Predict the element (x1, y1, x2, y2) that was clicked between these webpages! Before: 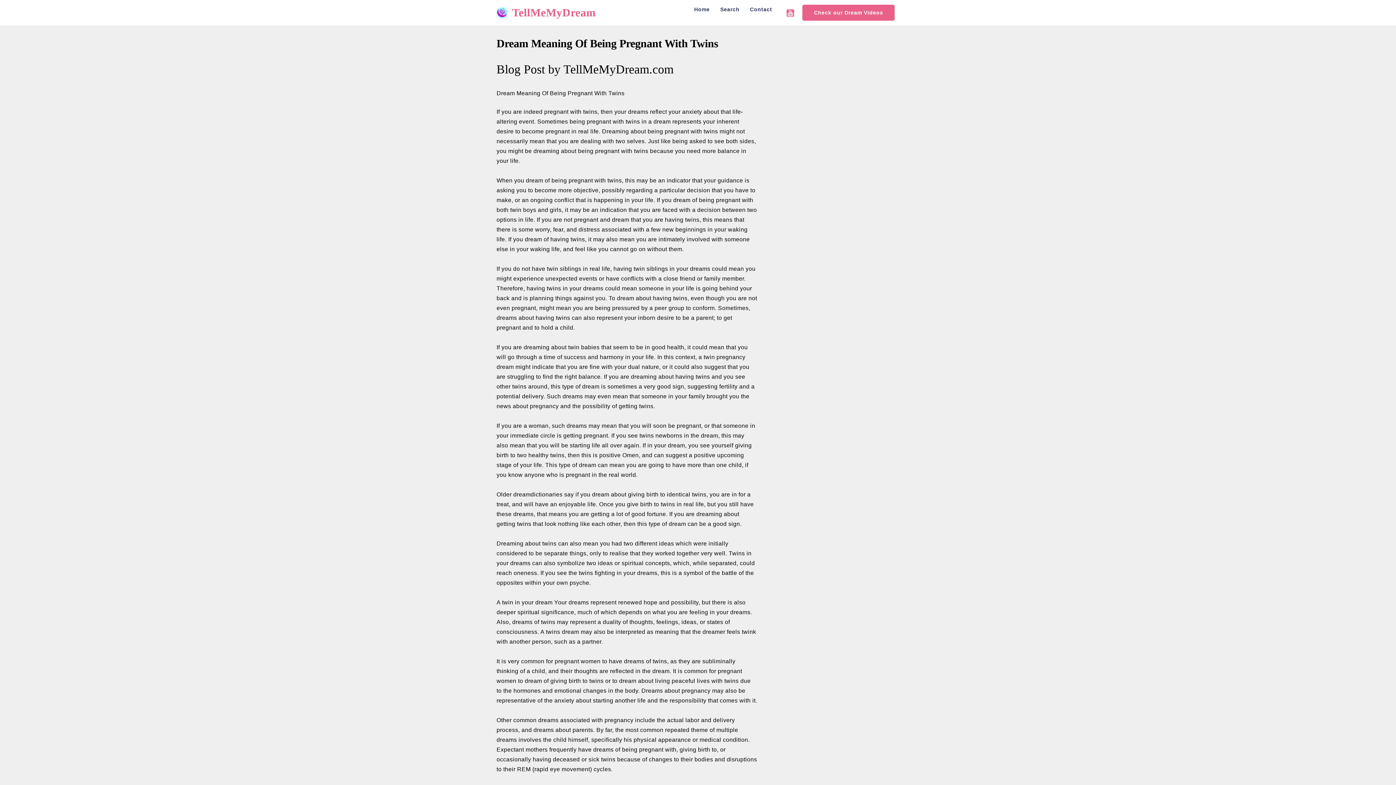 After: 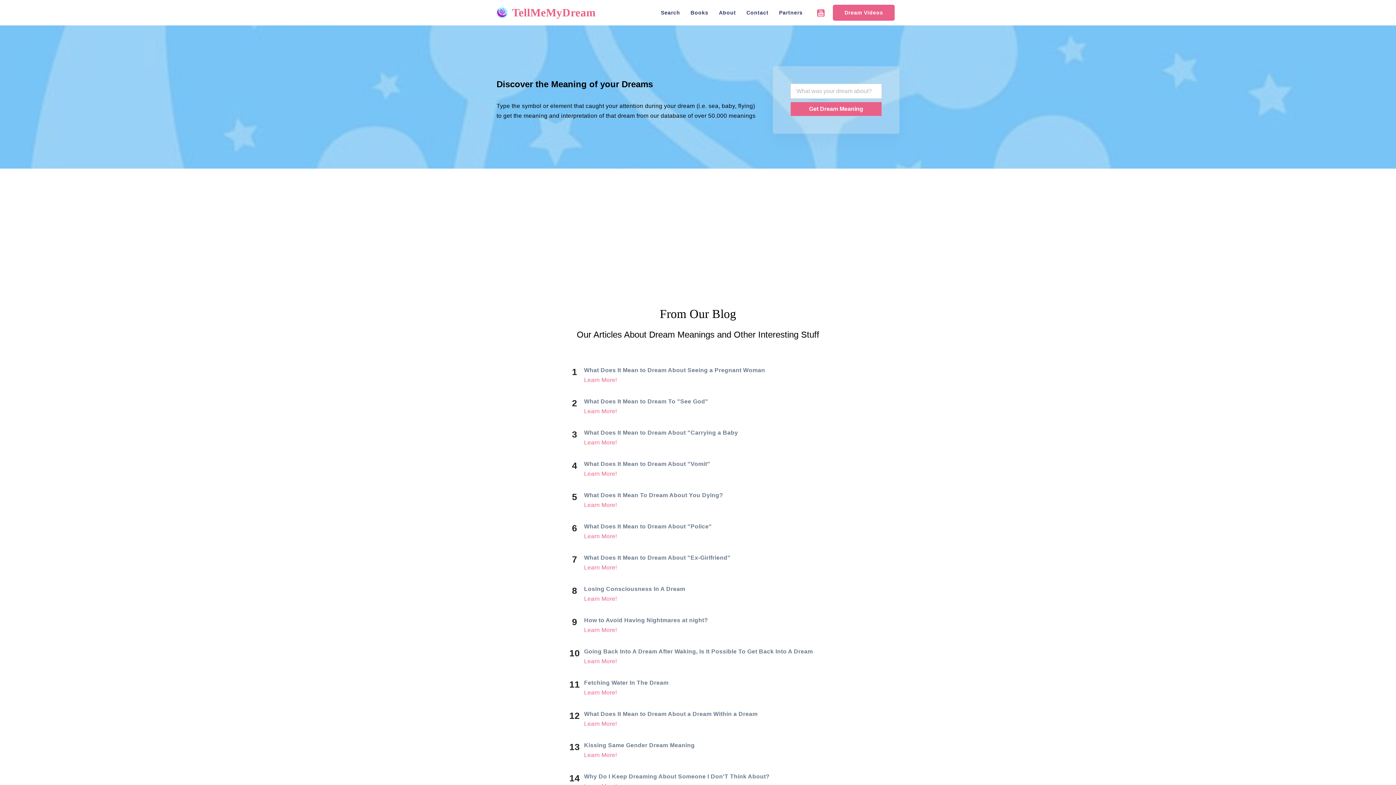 Action: bbox: (694, 5, 709, 13) label: Home